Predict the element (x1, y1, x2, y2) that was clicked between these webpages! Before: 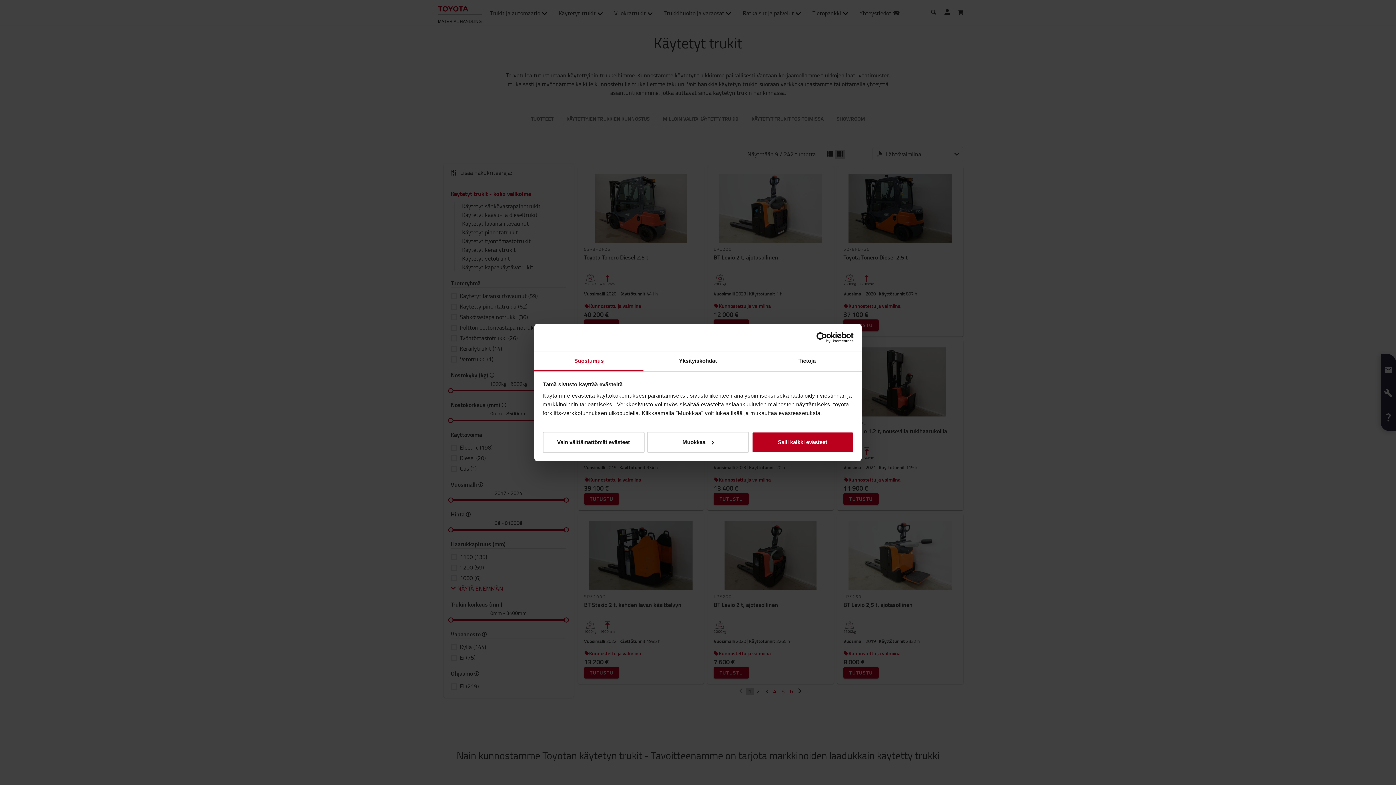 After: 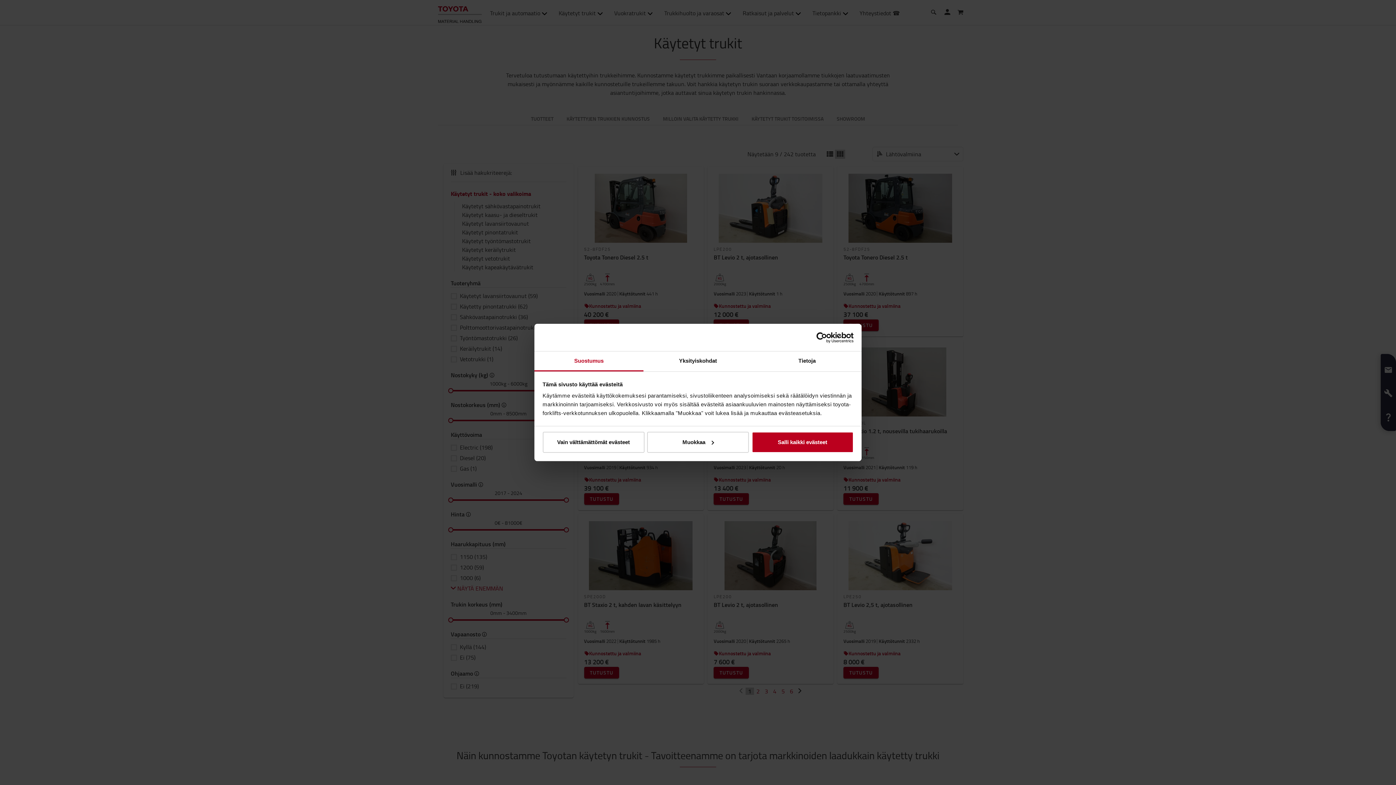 Action: label: Suostumus bbox: (534, 351, 643, 371)